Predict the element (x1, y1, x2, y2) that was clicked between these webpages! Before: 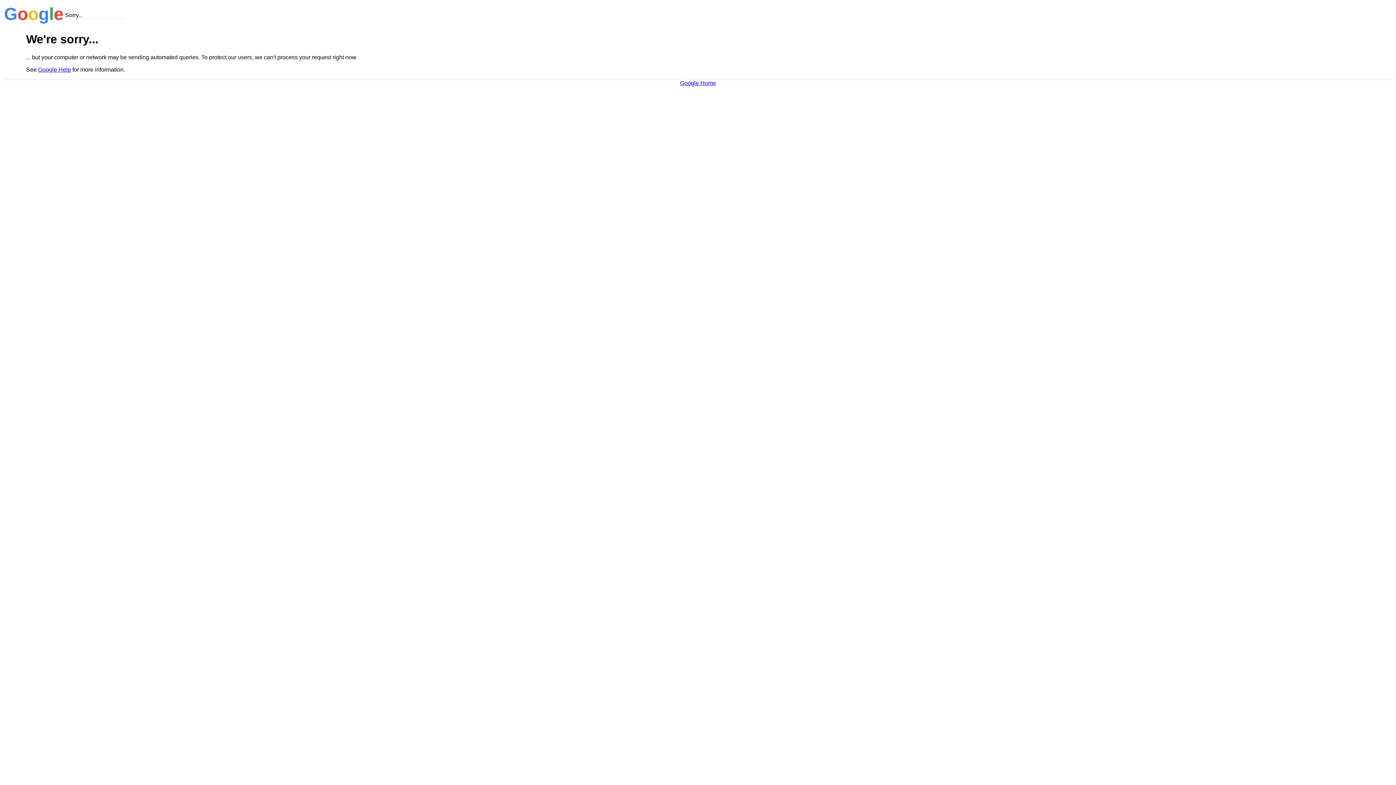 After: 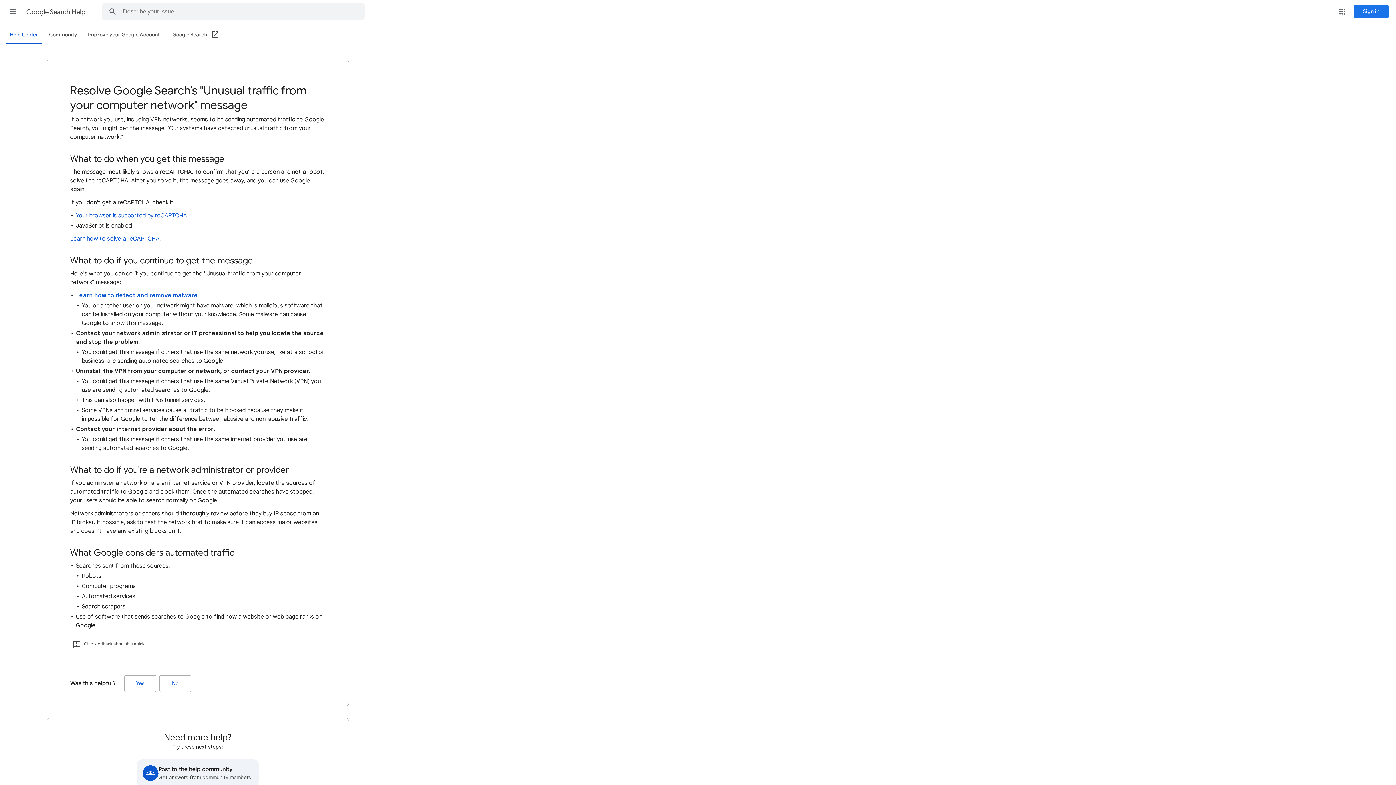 Action: label: Google Help bbox: (38, 66, 70, 72)